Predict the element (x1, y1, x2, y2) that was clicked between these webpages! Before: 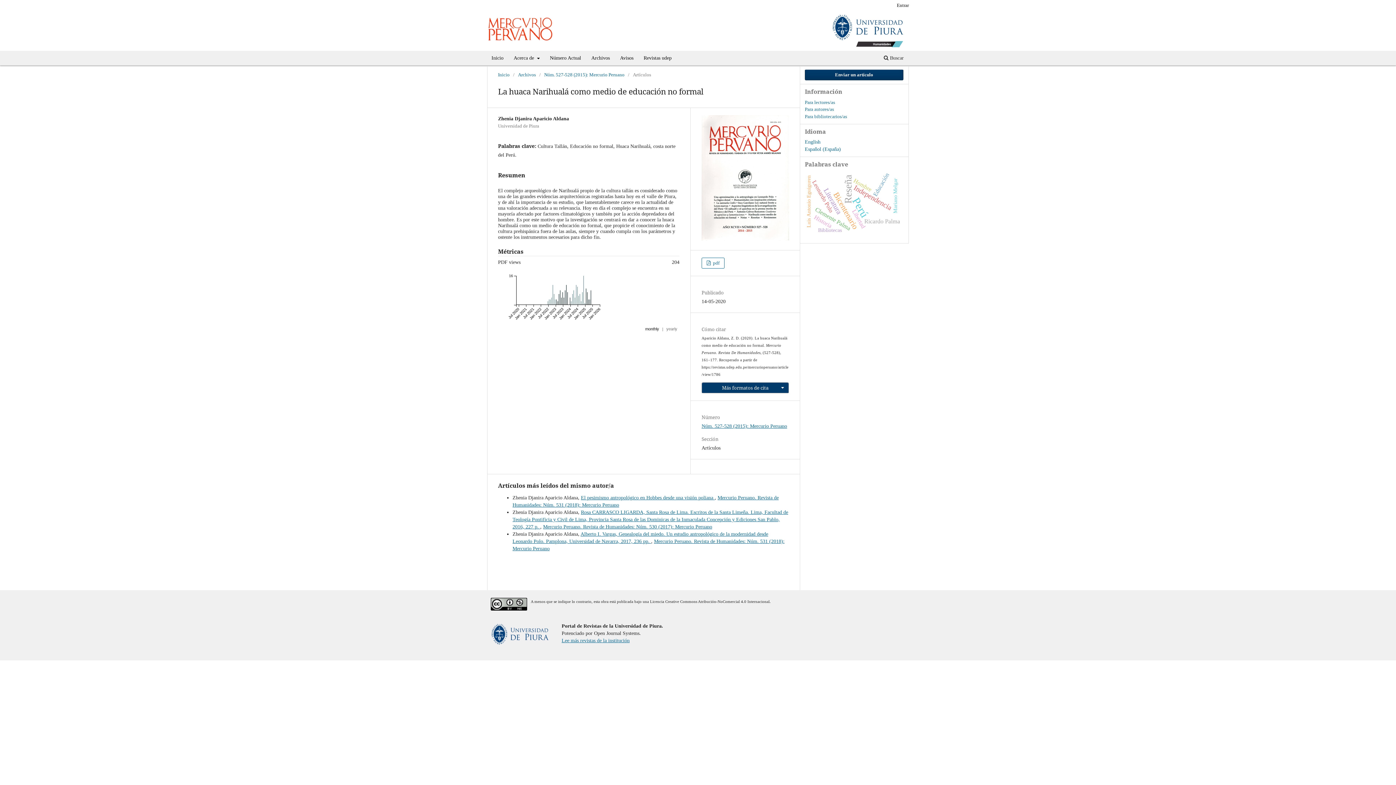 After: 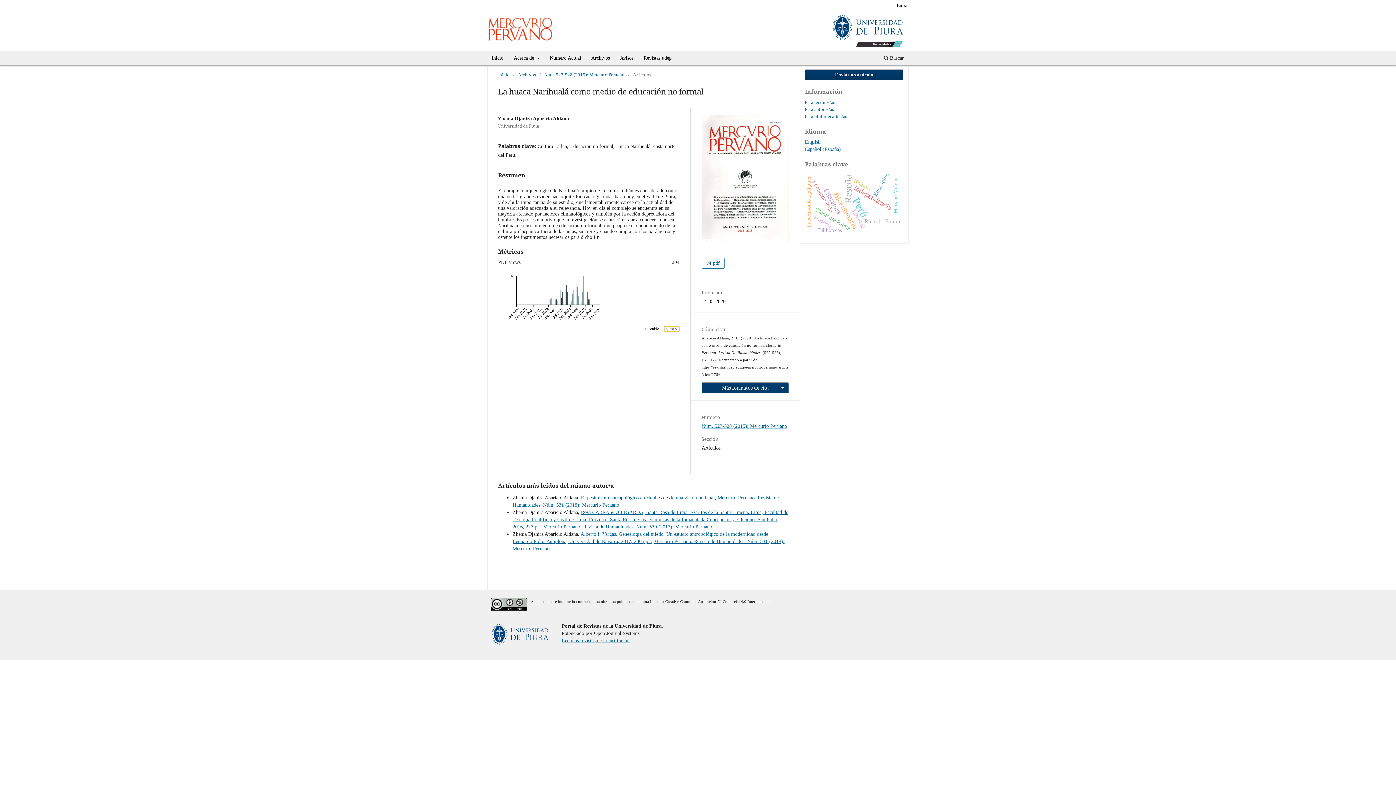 Action: bbox: (664, 326, 679, 331) label: yearly